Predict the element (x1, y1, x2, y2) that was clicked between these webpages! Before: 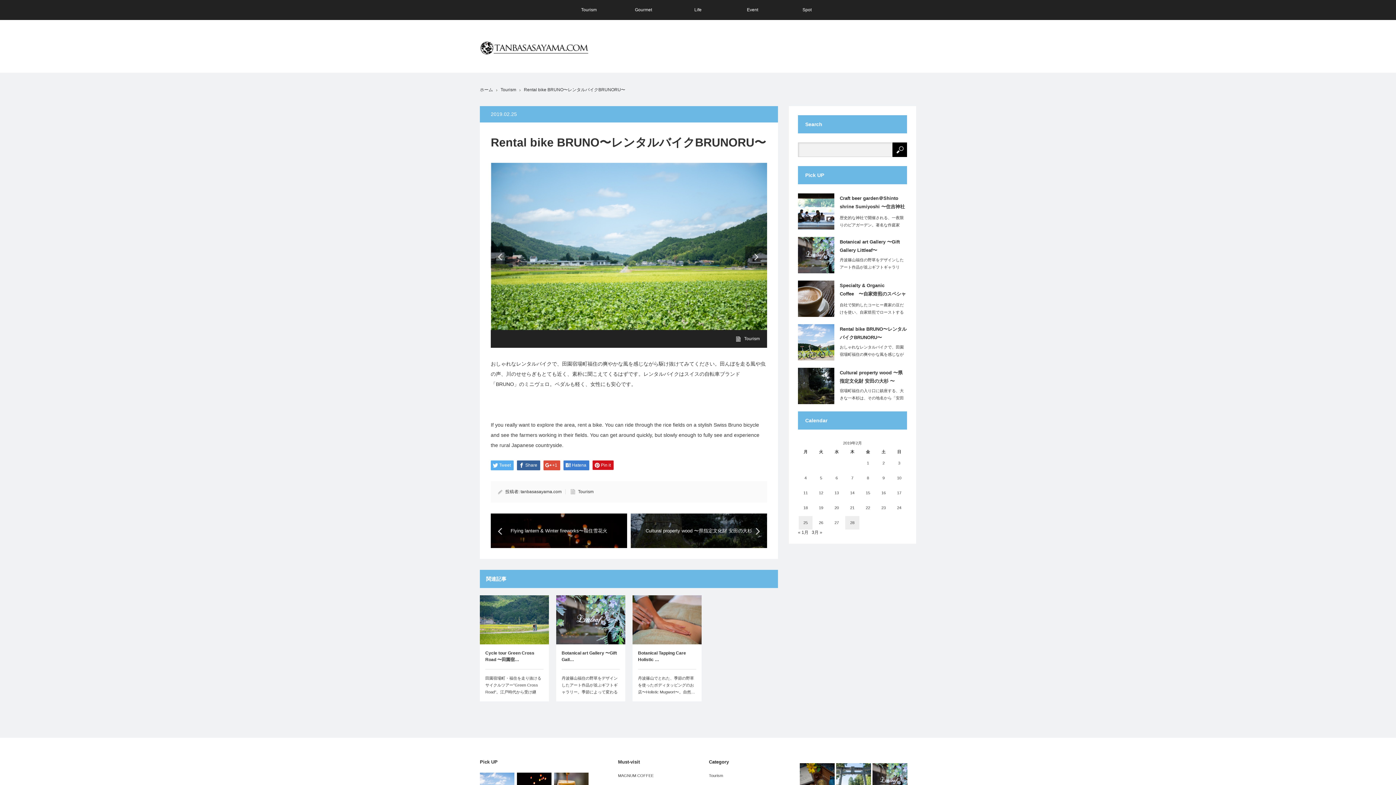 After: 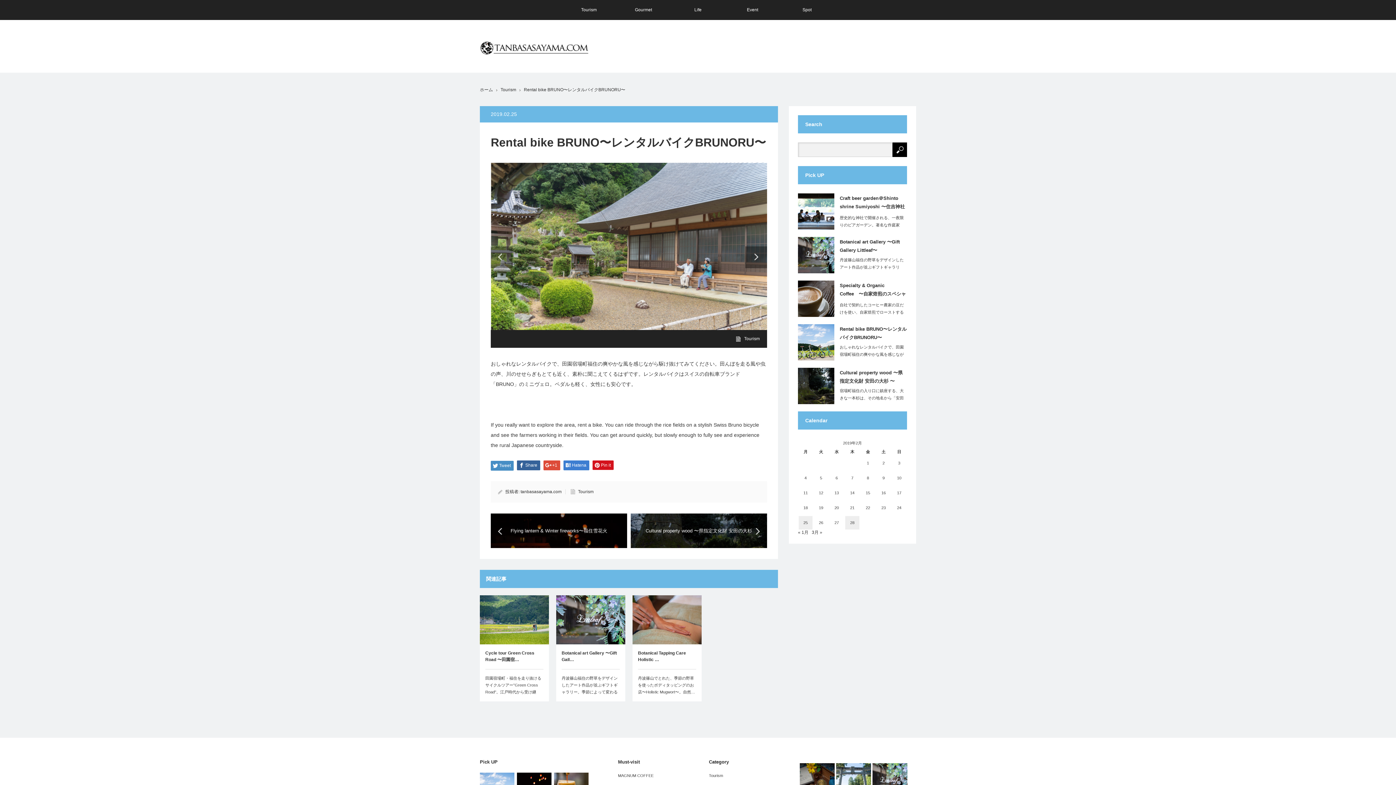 Action: bbox: (490, 460, 513, 470) label: Tweet